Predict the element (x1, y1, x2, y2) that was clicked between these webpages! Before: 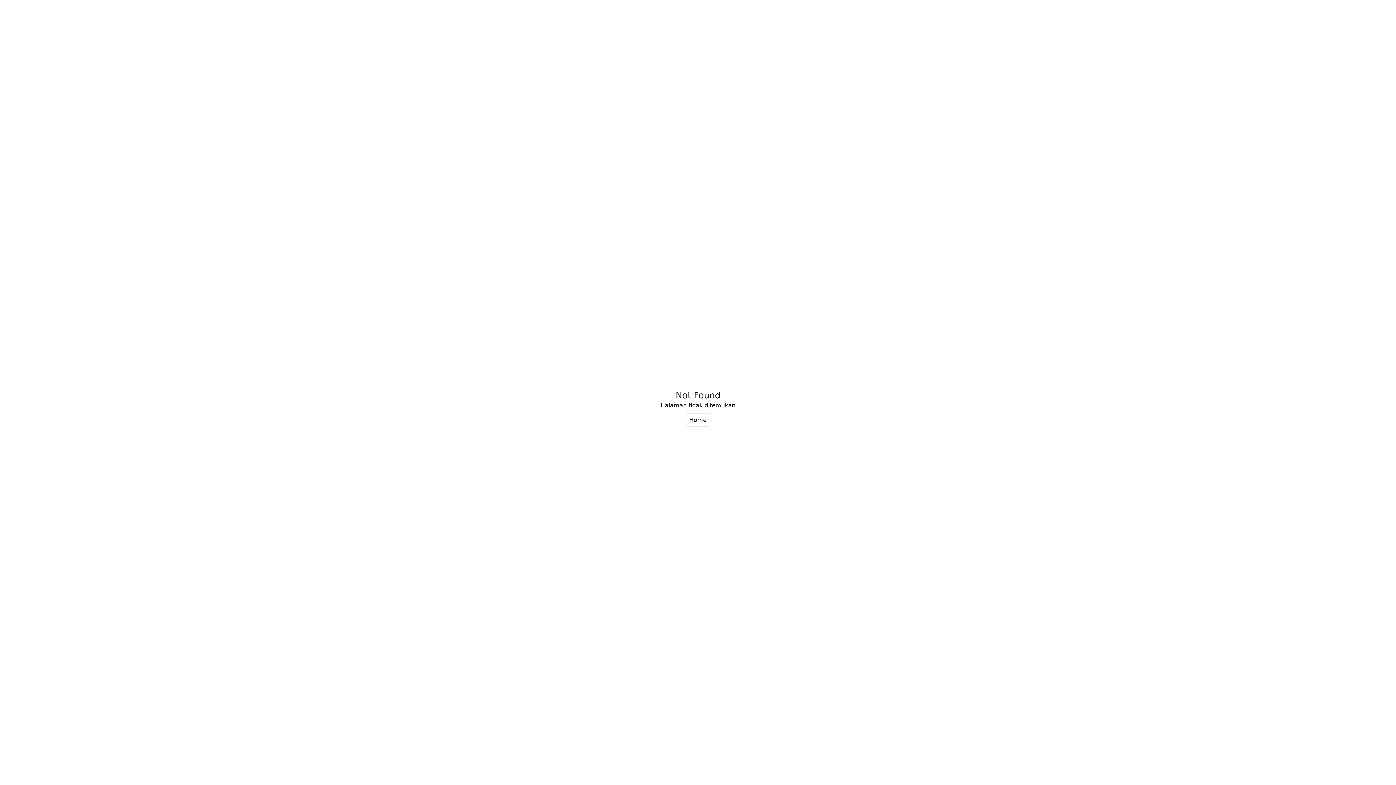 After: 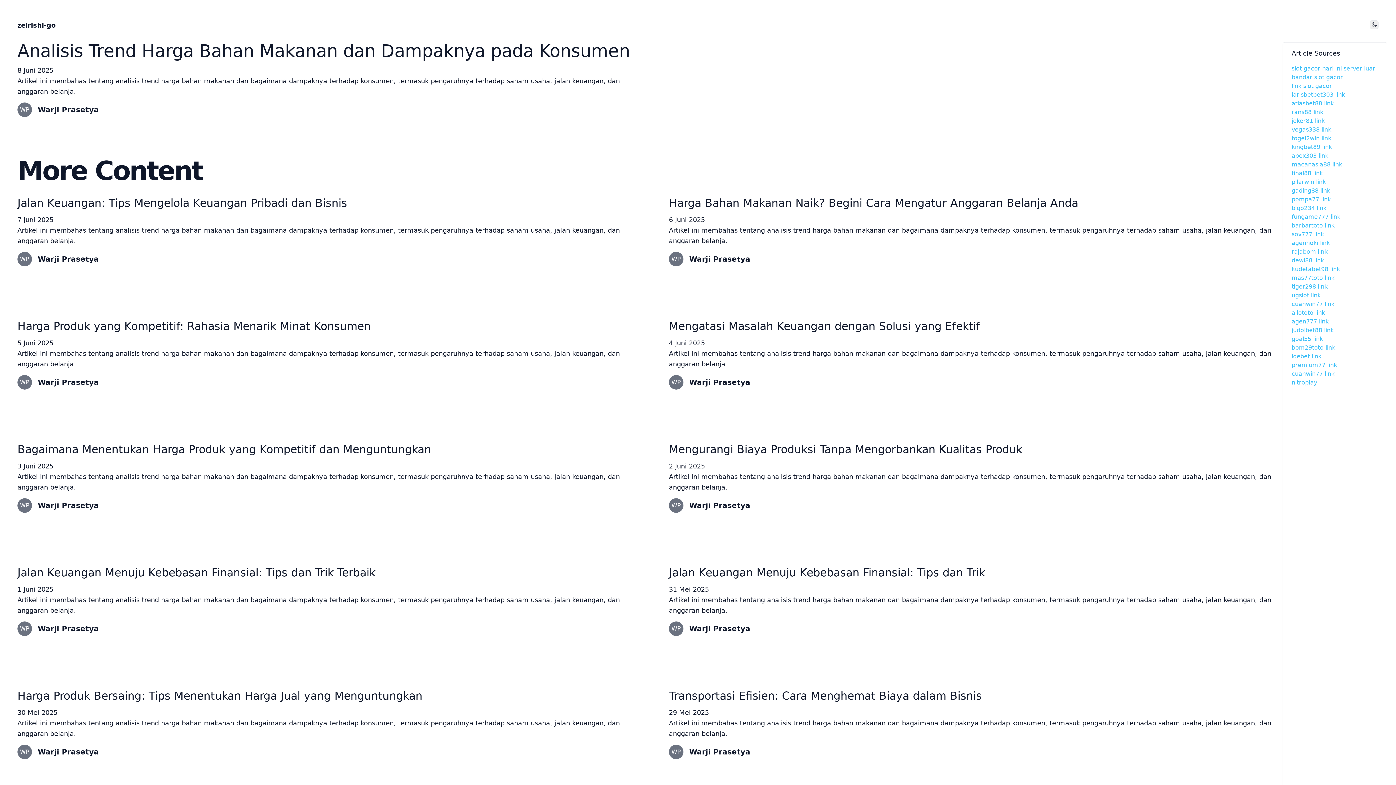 Action: label: Home bbox: (684, 413, 711, 426)